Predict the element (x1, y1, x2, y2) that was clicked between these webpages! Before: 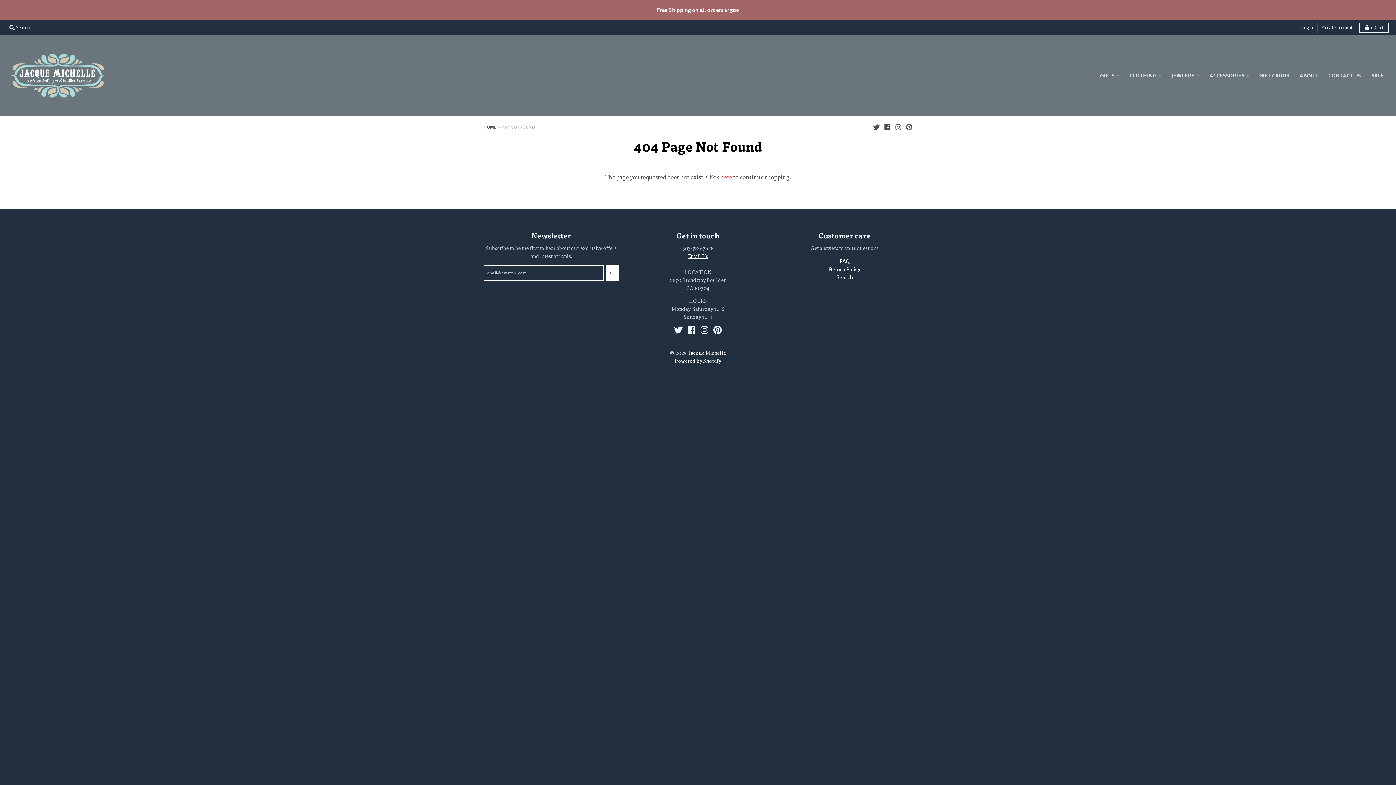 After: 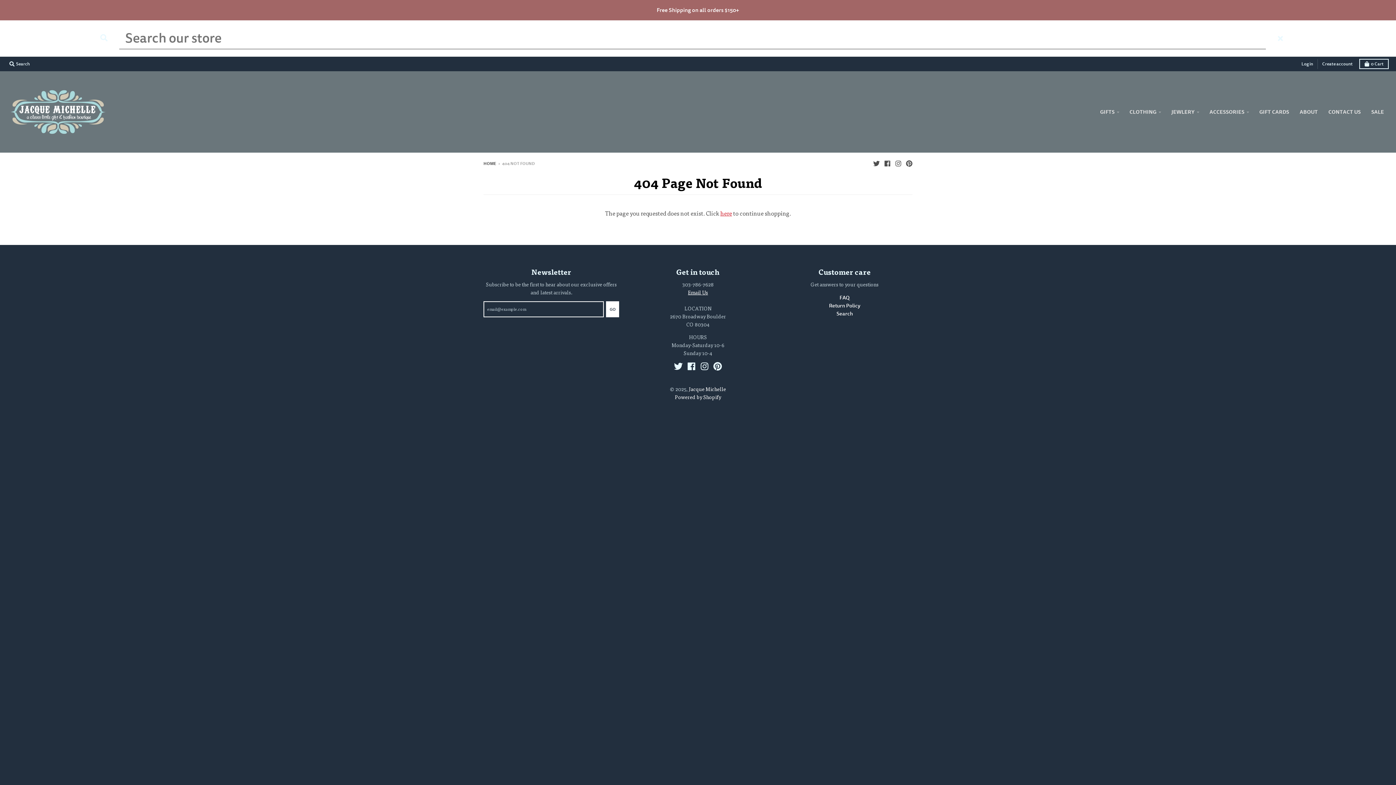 Action: label:  Search bbox: (7, 22, 32, 32)